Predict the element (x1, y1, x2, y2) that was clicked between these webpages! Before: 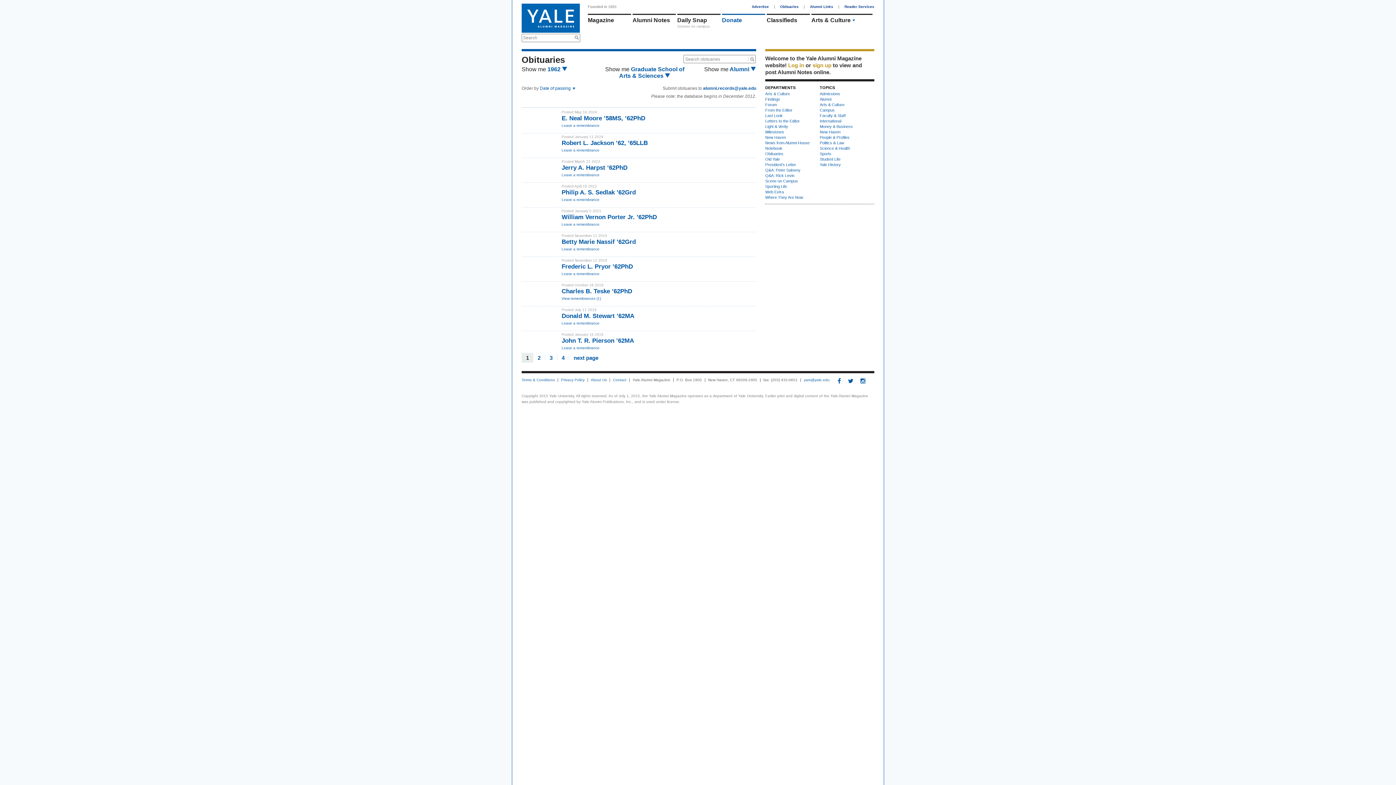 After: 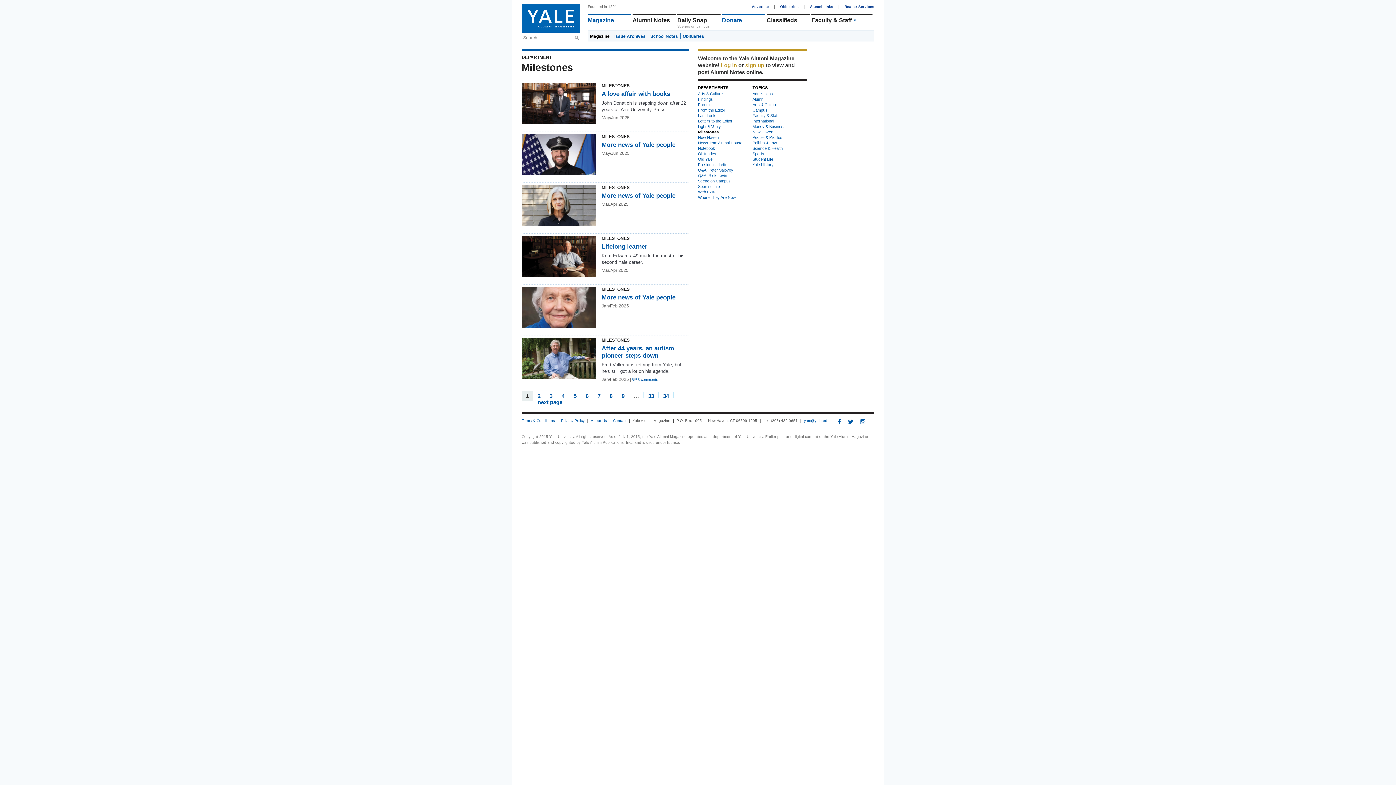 Action: bbox: (765, 129, 784, 134) label: Milestones